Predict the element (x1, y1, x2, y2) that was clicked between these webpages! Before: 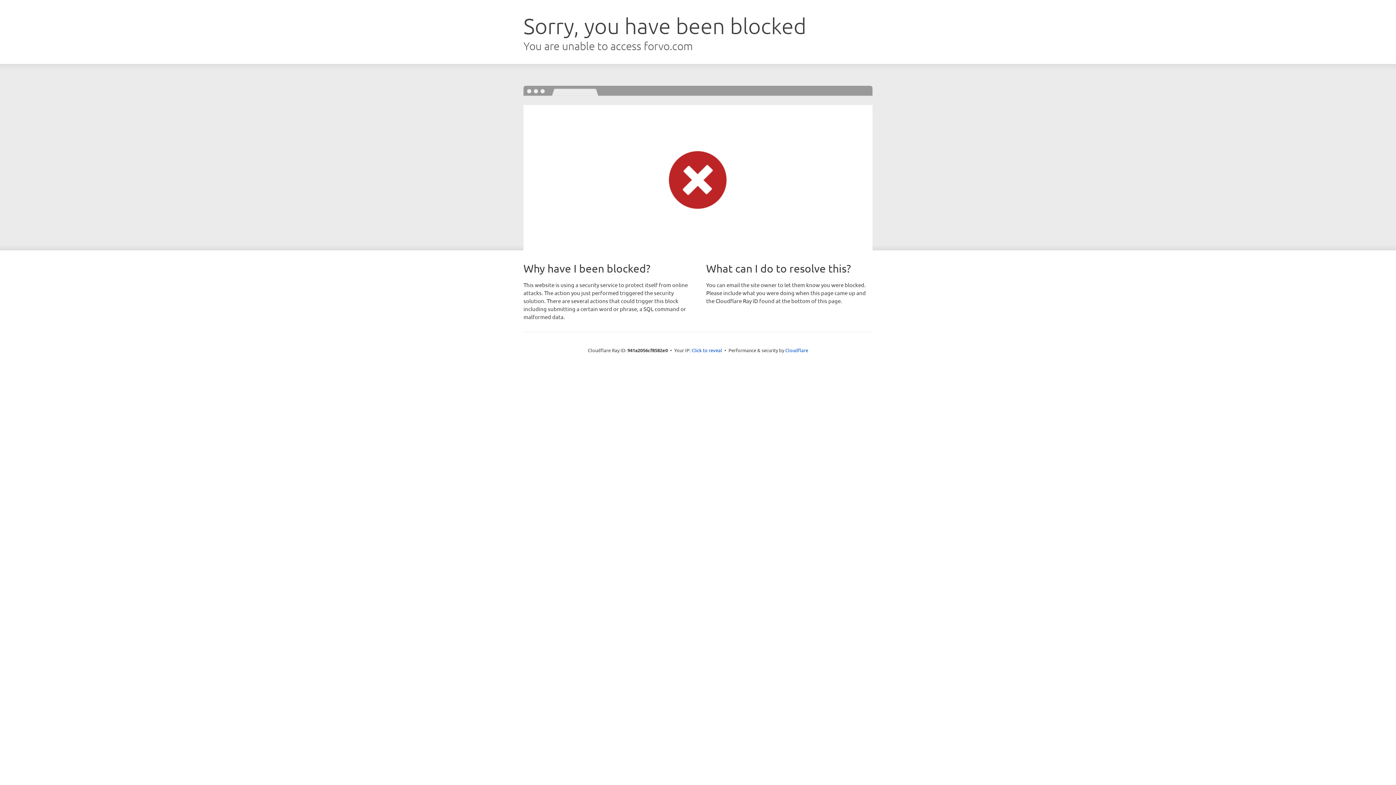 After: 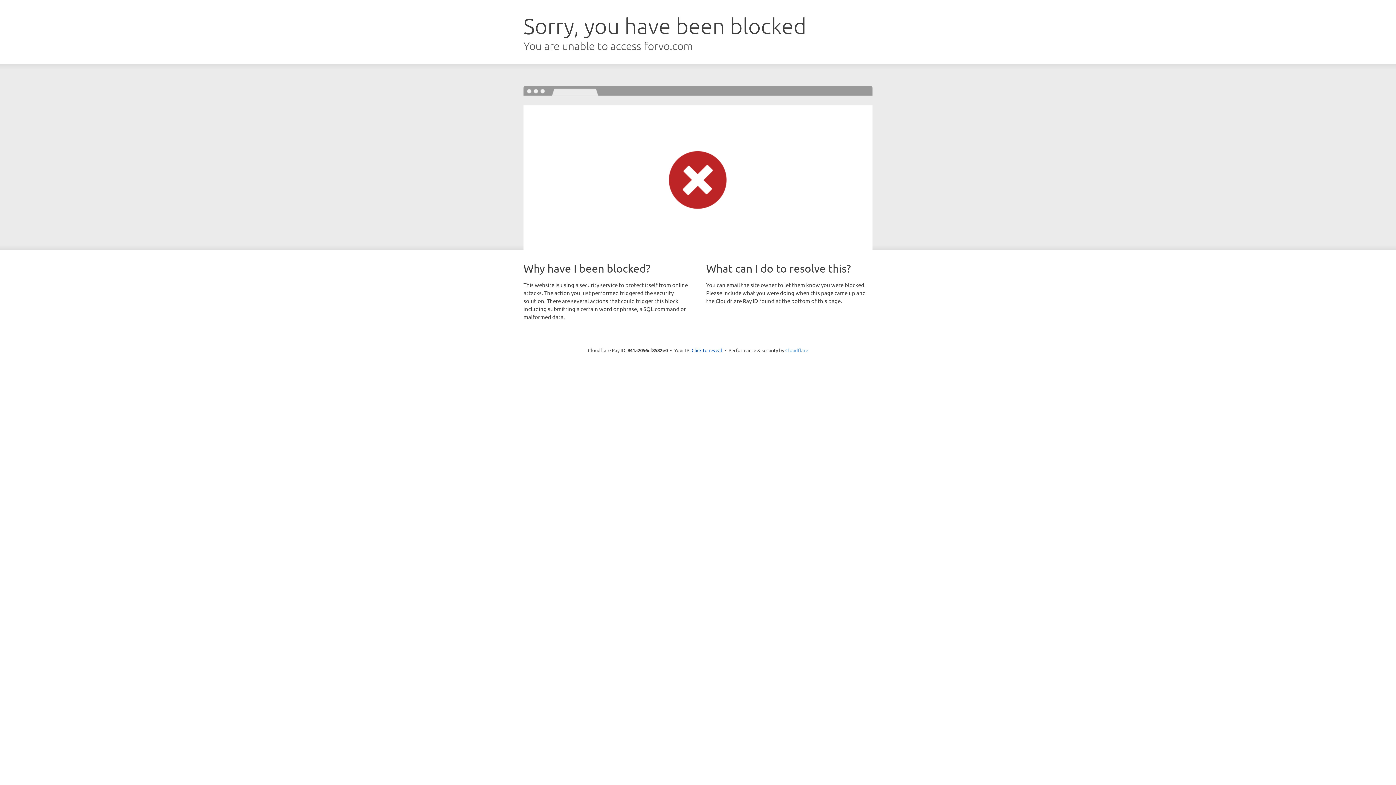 Action: bbox: (785, 347, 808, 353) label: Cloudflare